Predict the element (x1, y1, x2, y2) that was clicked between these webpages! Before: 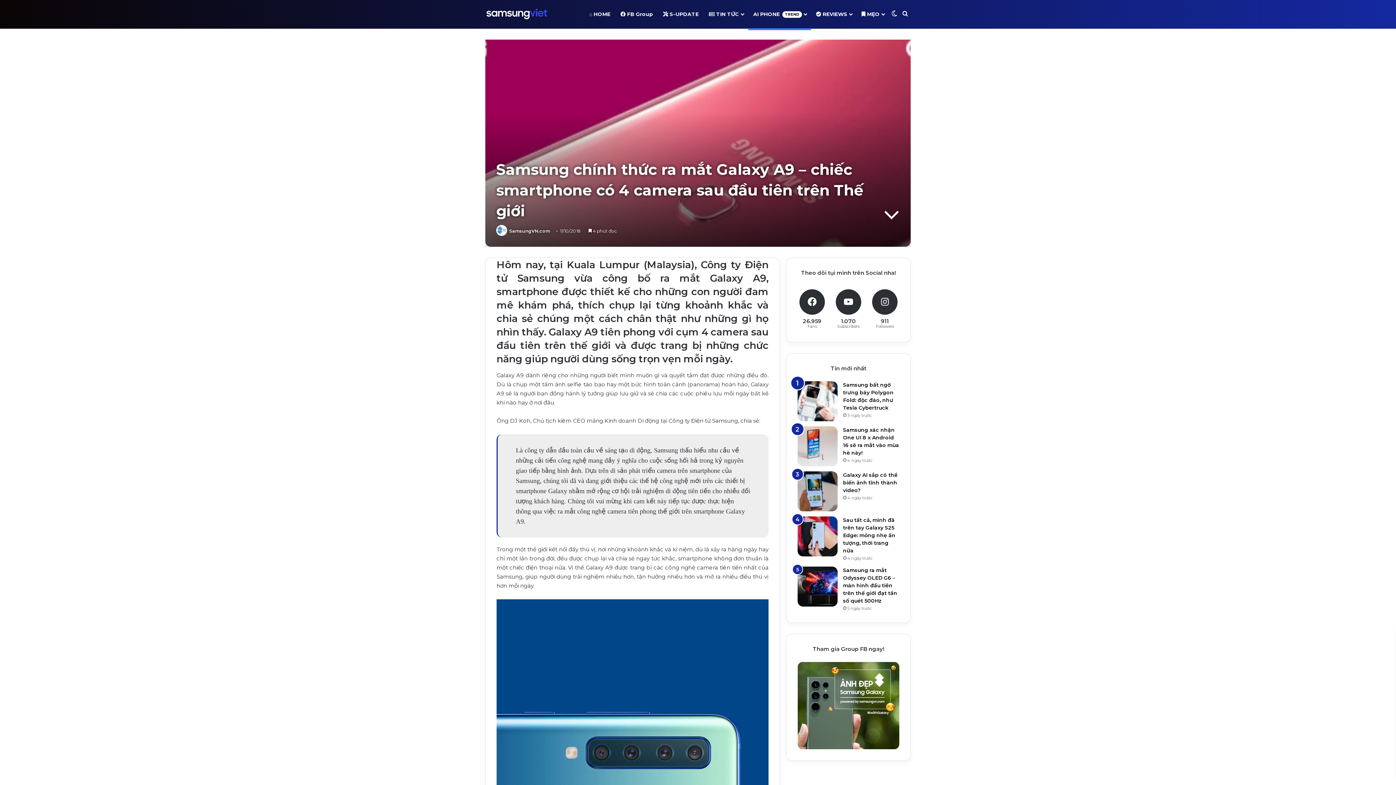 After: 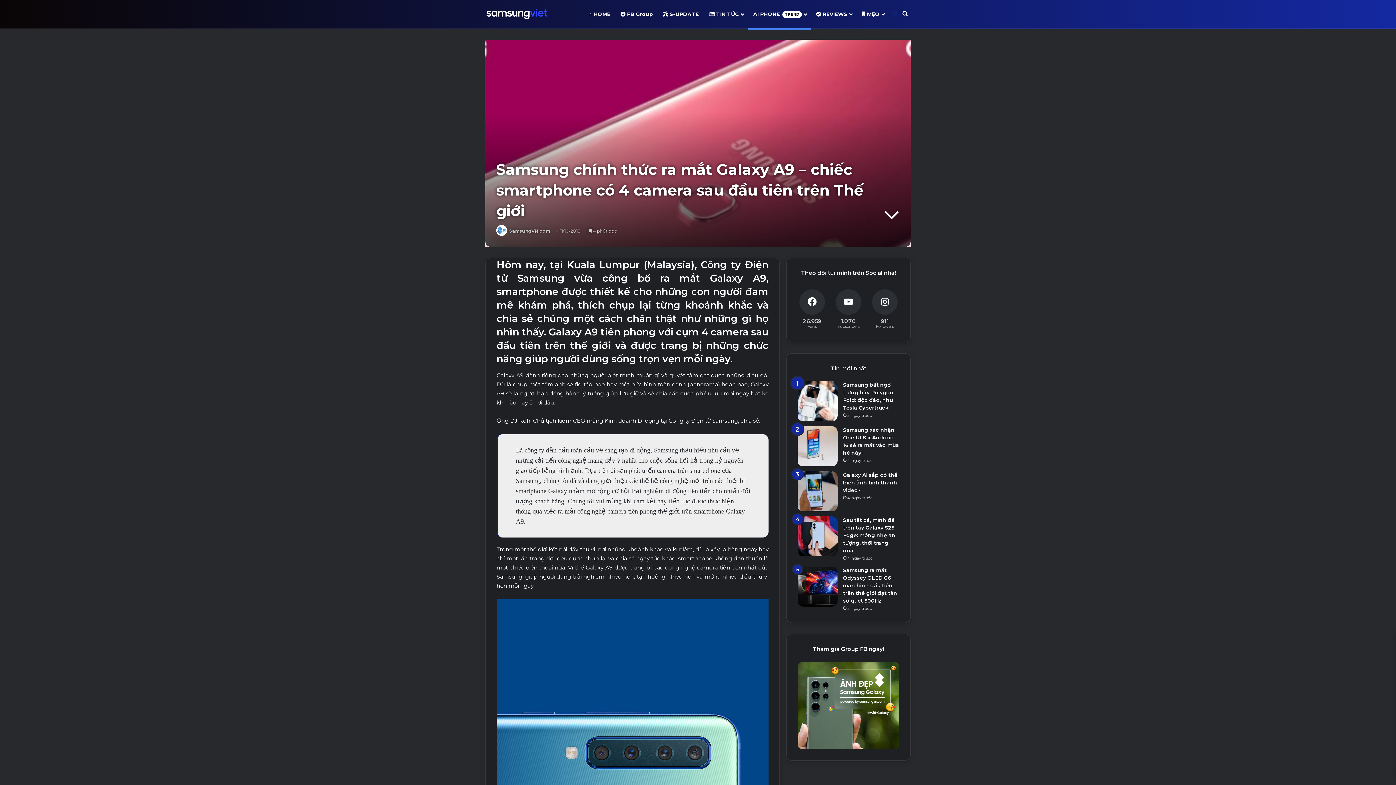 Action: label: Switch skin bbox: (889, 0, 900, 28)